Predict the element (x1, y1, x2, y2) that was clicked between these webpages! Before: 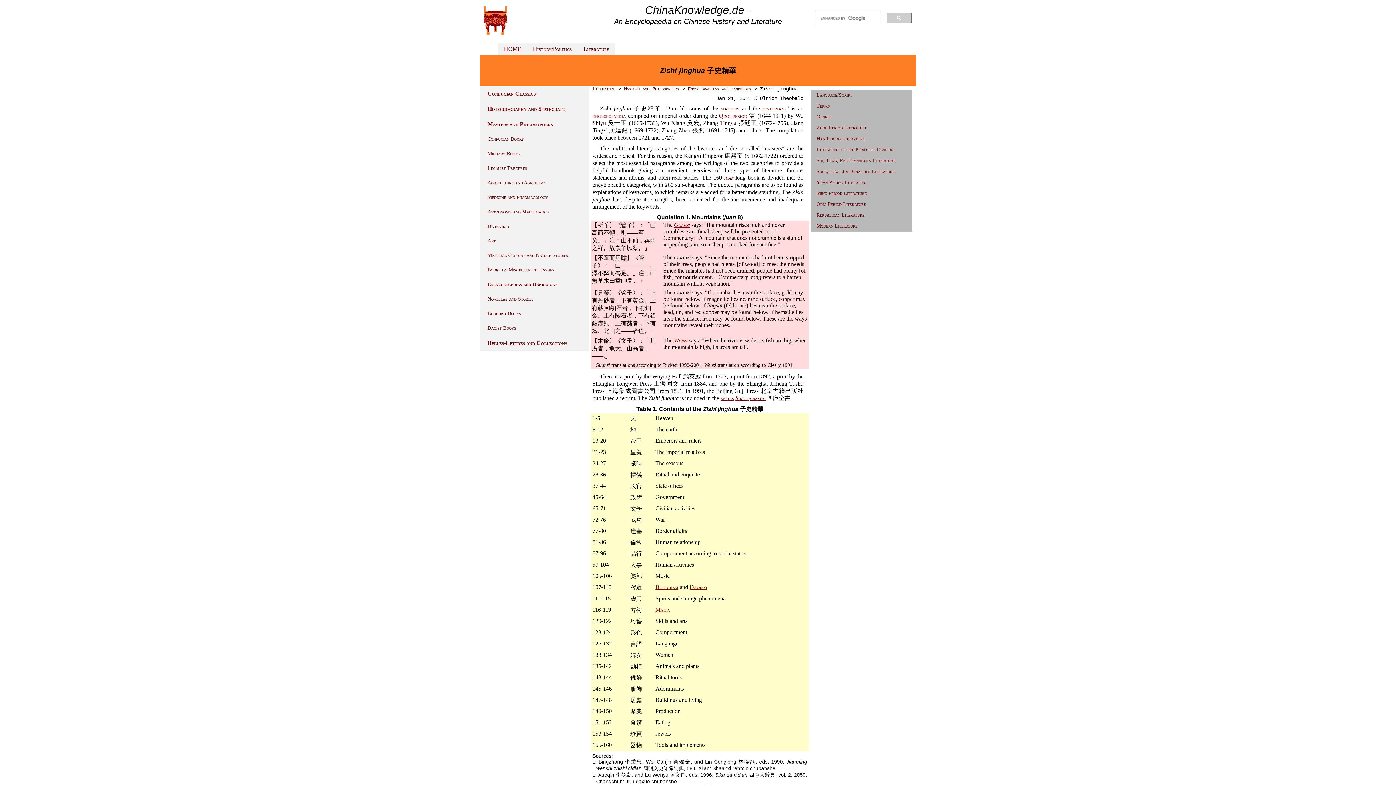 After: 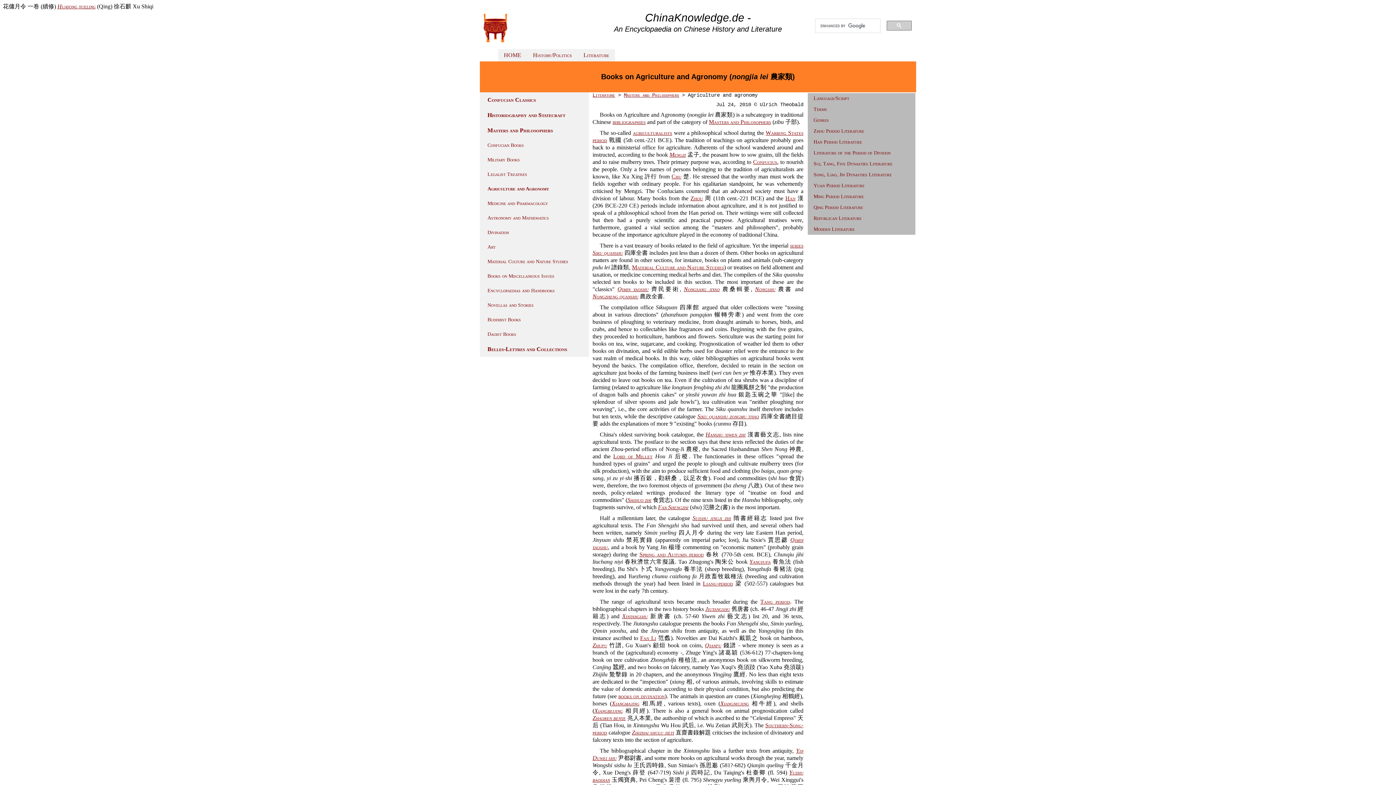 Action: bbox: (481, 177, 587, 188) label: Agriculture and Agronomy